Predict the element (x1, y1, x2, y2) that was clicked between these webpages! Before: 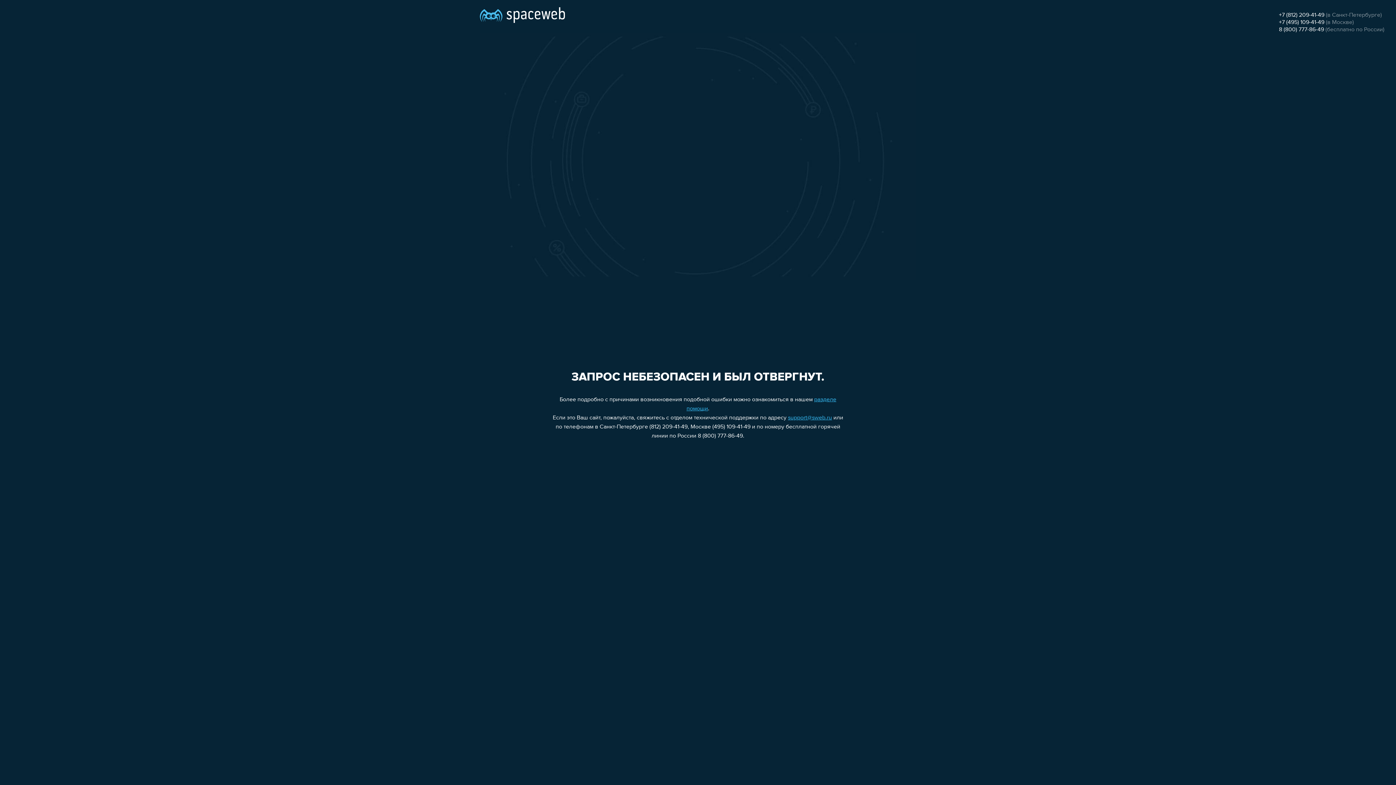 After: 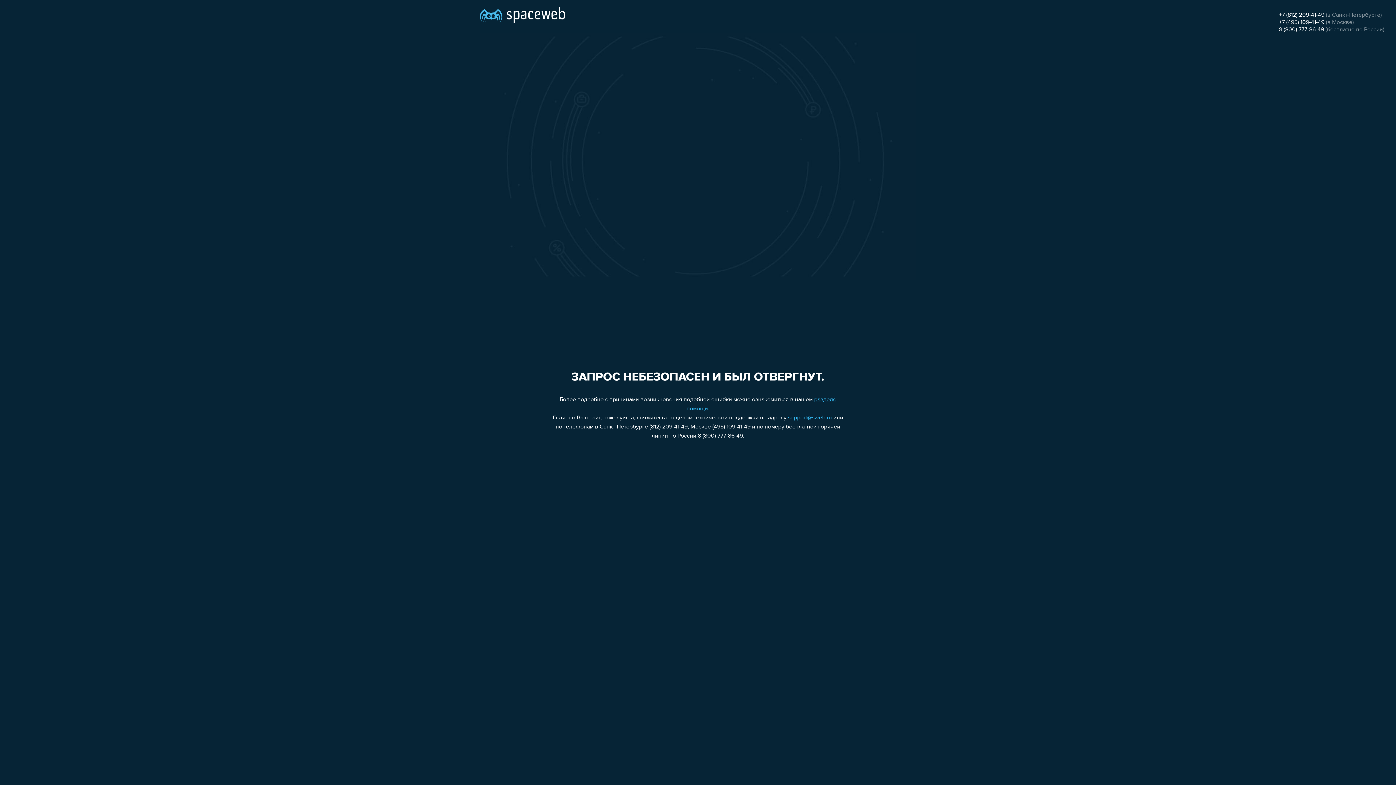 Action: bbox: (1279, 26, 1324, 32) label: 8 (800) 777-86-49